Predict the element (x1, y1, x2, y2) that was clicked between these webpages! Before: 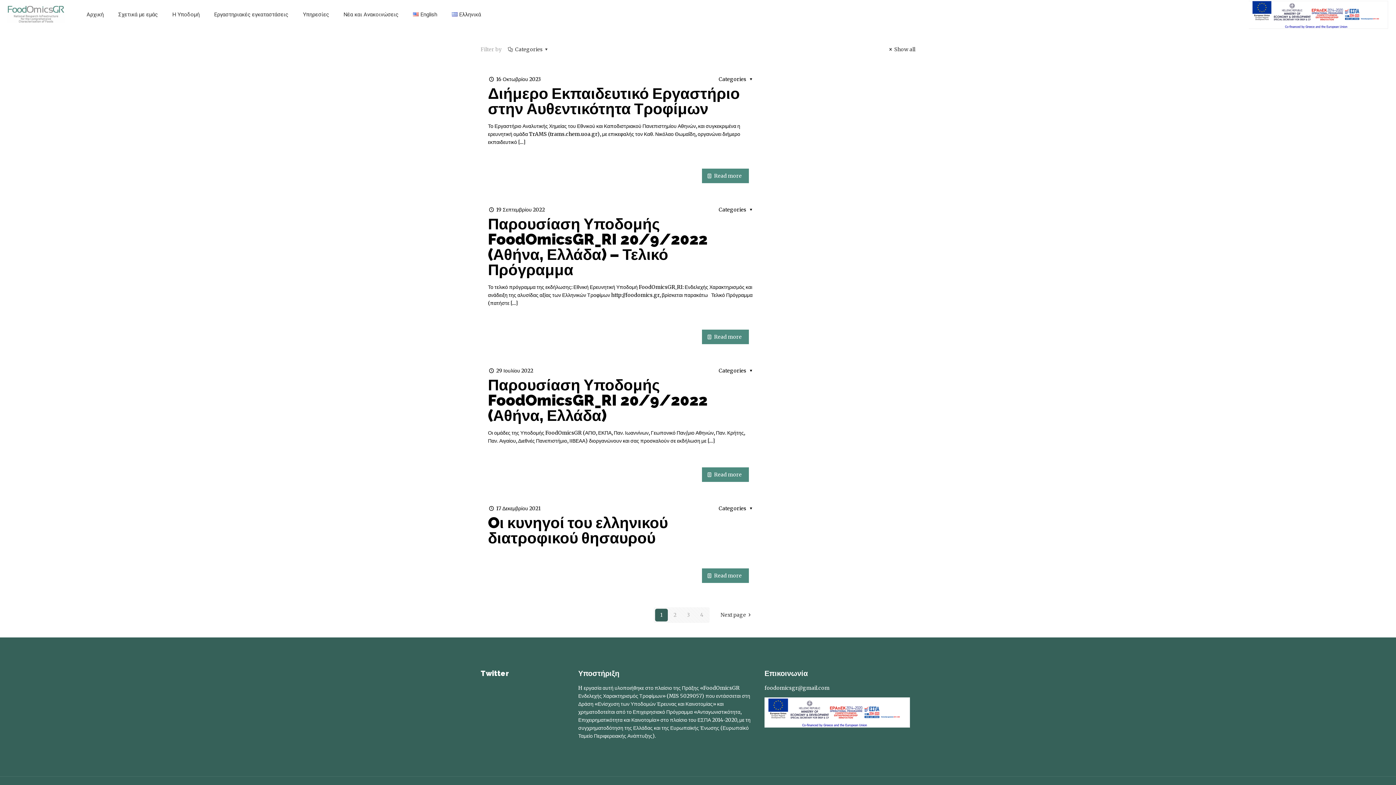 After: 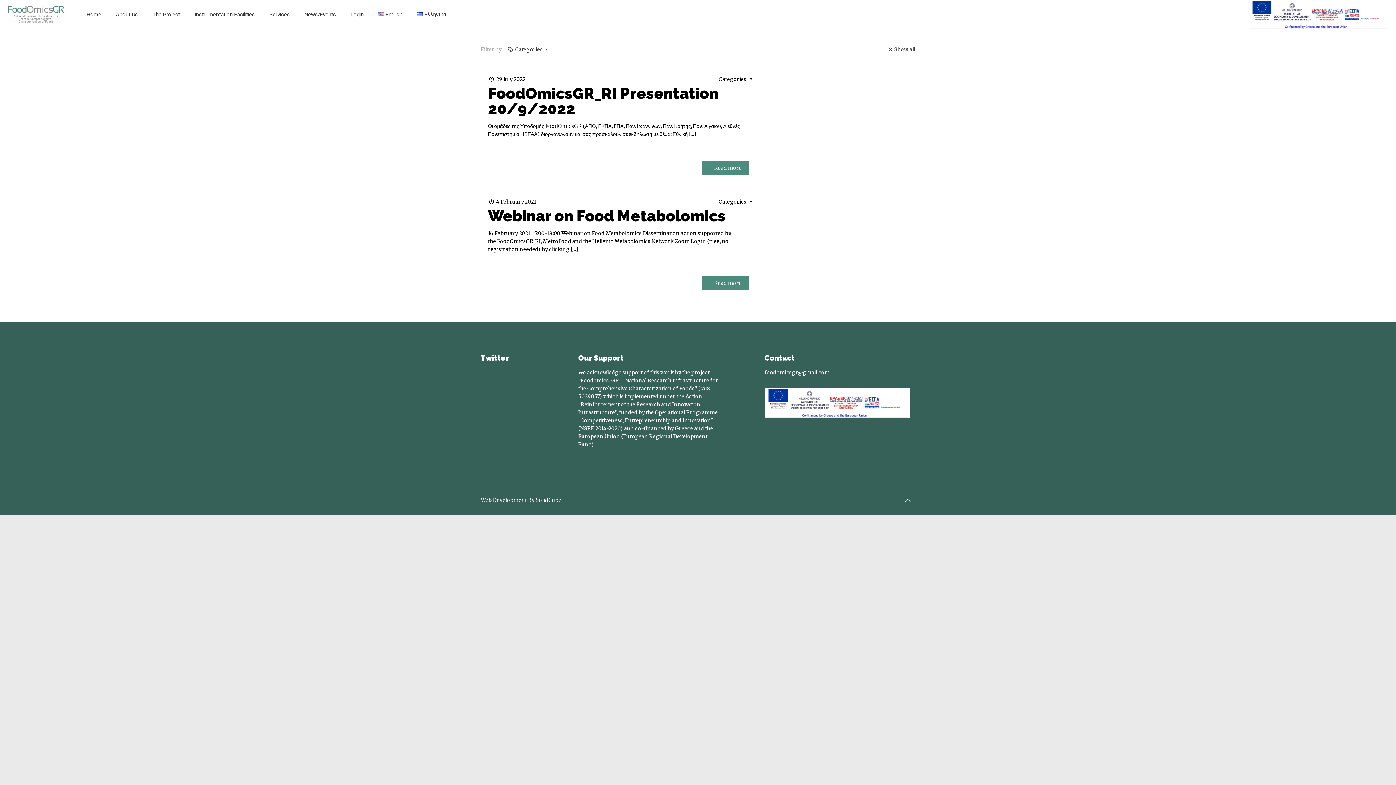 Action: bbox: (405, 0, 444, 29) label: English